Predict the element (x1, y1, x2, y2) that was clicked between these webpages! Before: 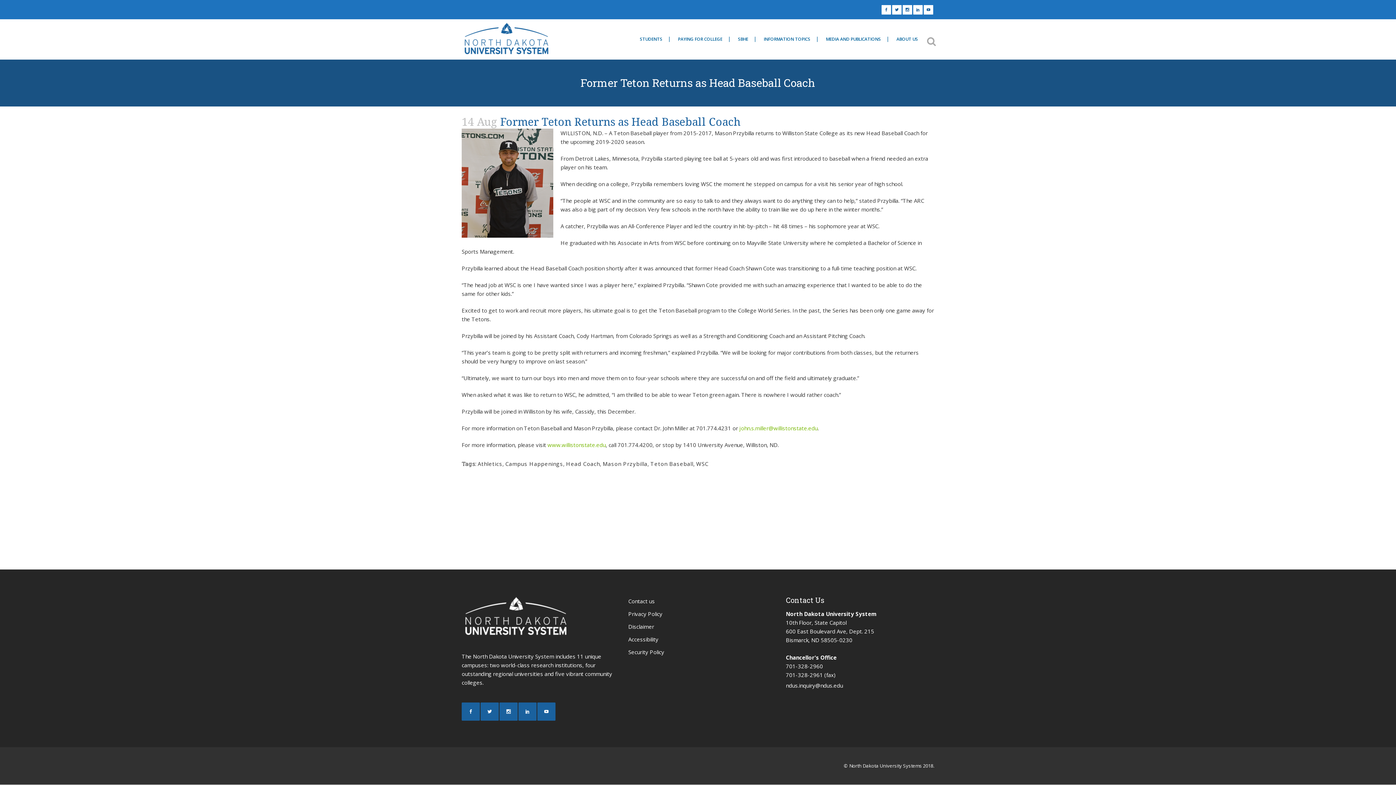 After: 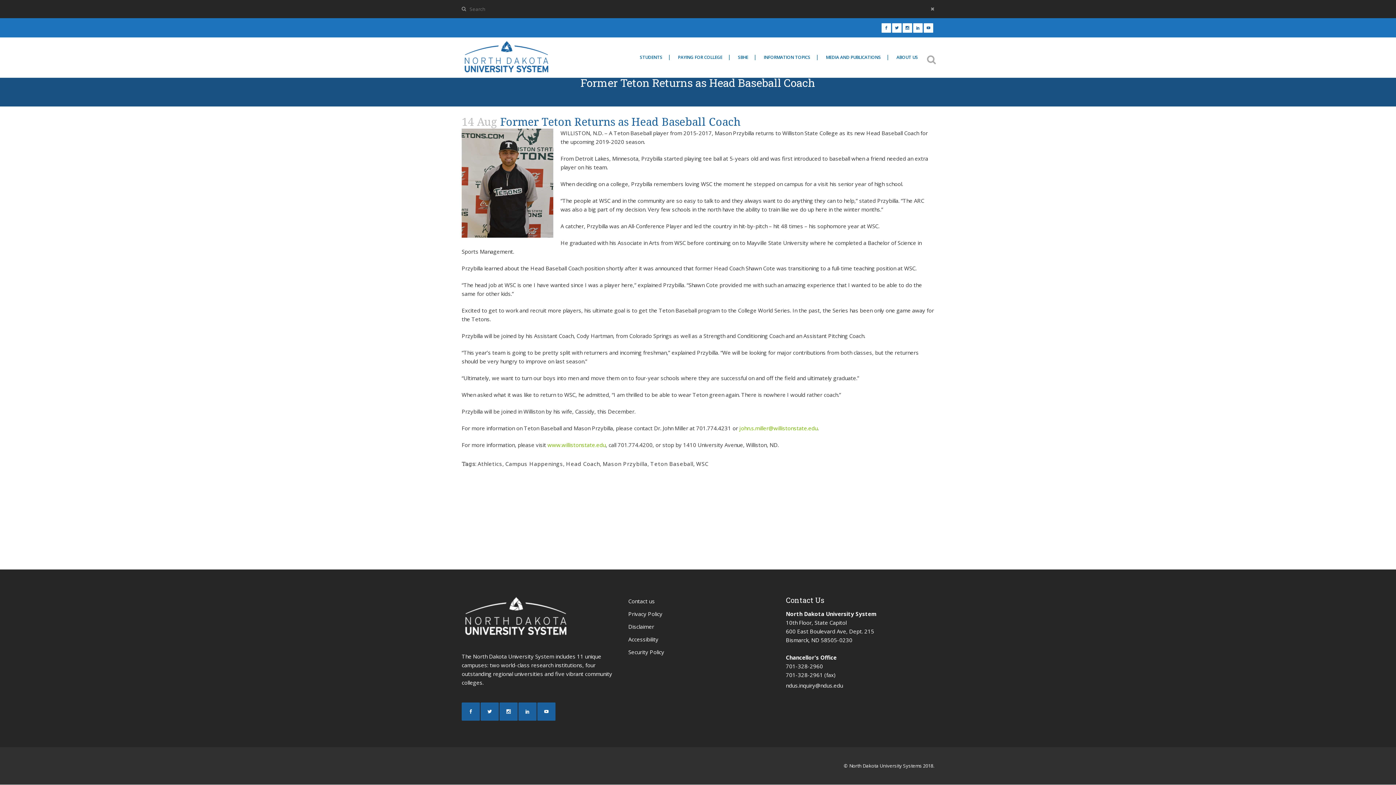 Action: bbox: (924, 36, 934, 43)